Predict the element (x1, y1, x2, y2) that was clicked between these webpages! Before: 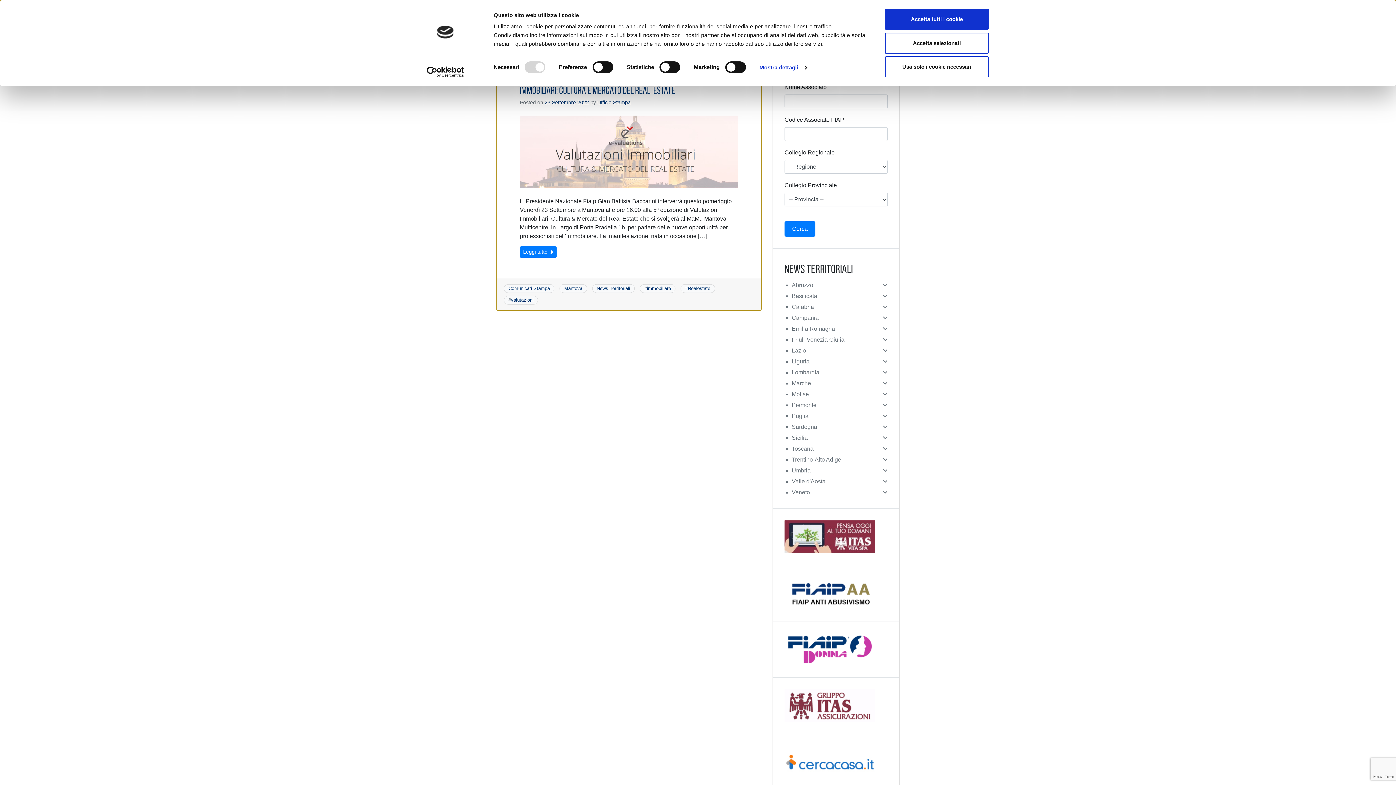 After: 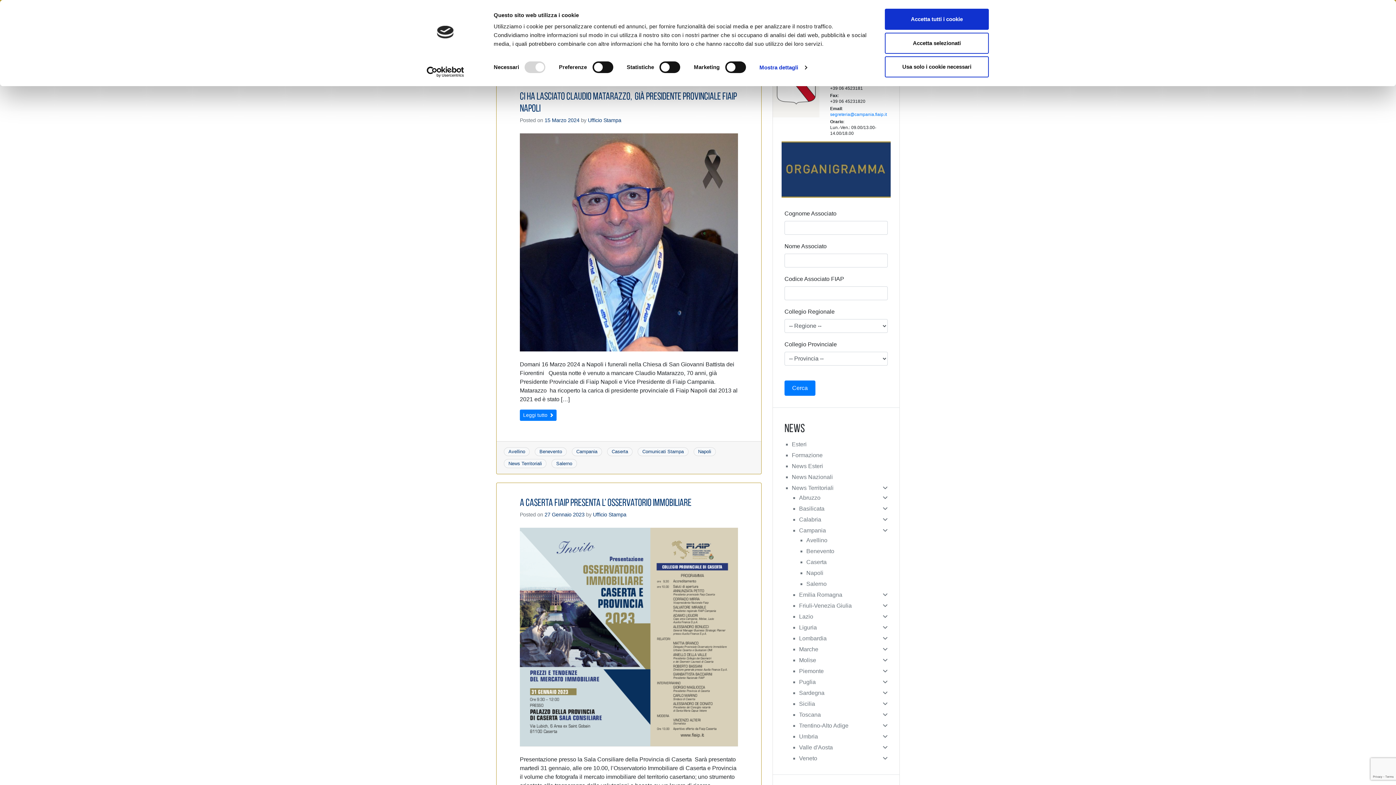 Action: label: Campania bbox: (792, 314, 818, 320)